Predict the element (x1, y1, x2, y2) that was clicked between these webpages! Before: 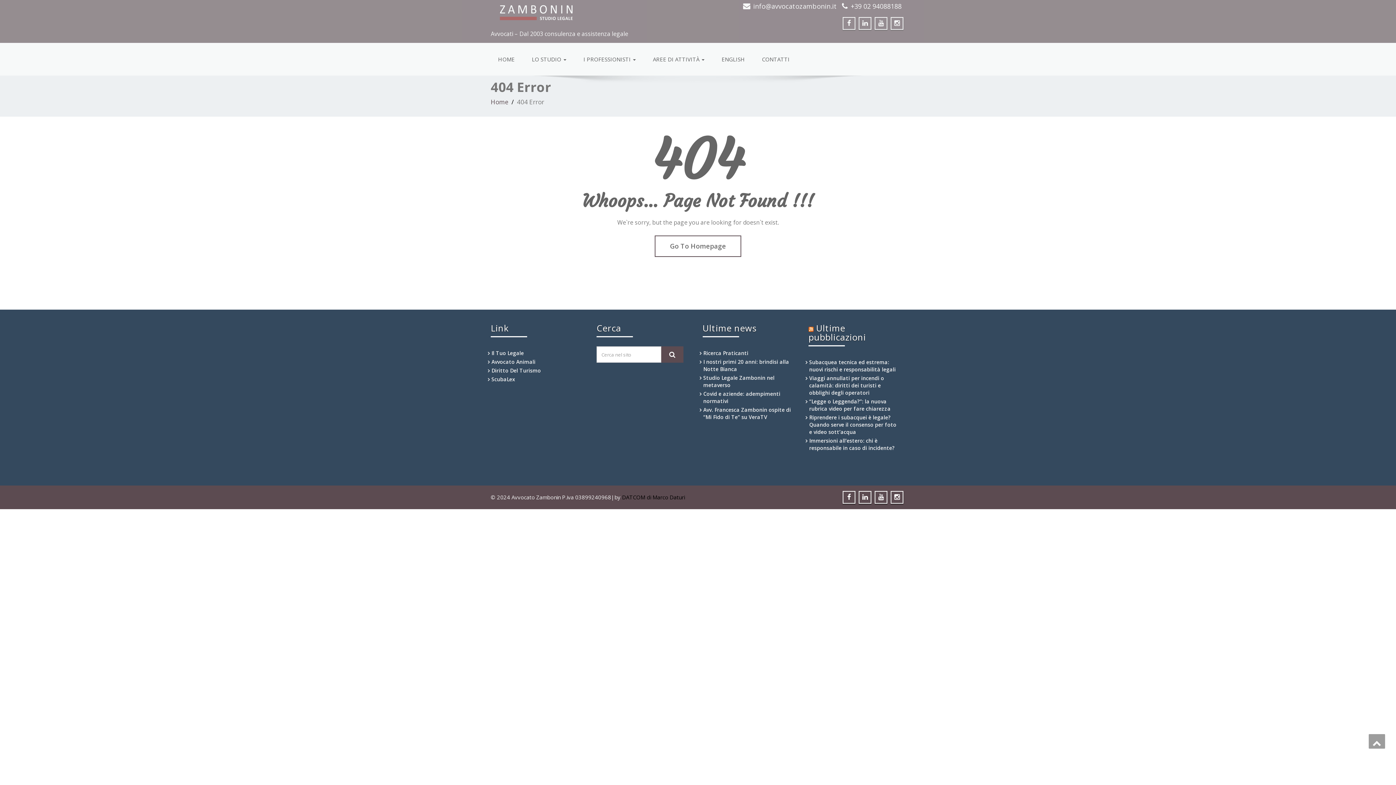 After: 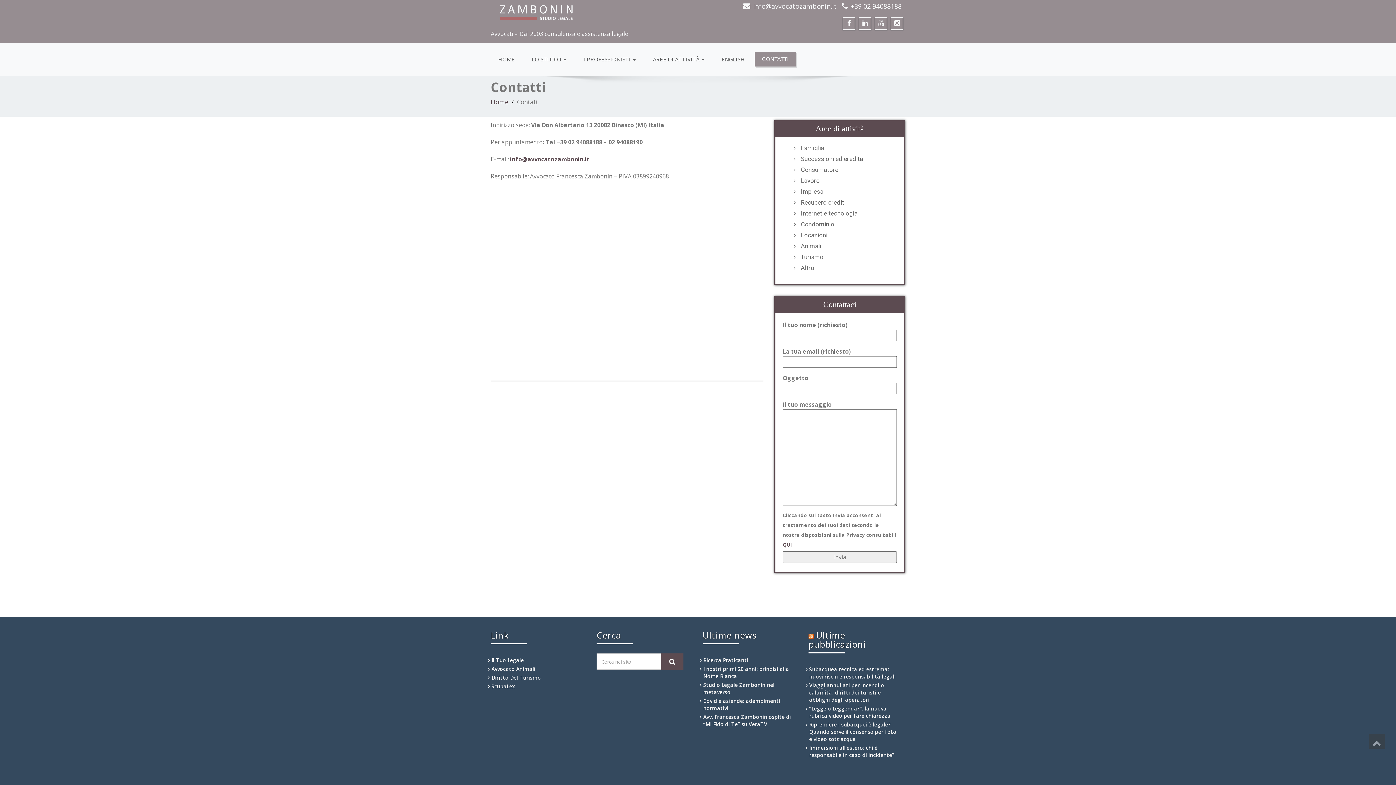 Action: bbox: (754, 52, 797, 66) label: CONTATTI